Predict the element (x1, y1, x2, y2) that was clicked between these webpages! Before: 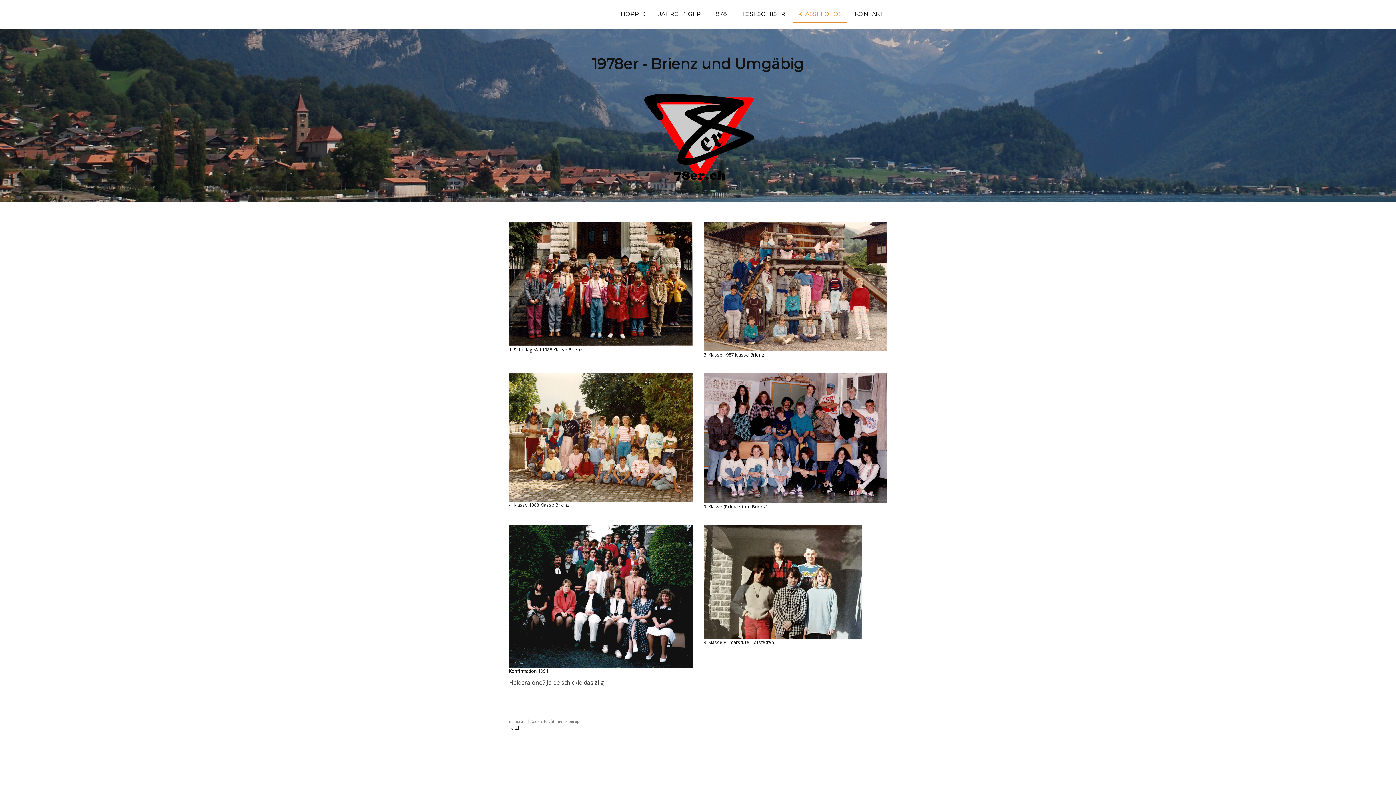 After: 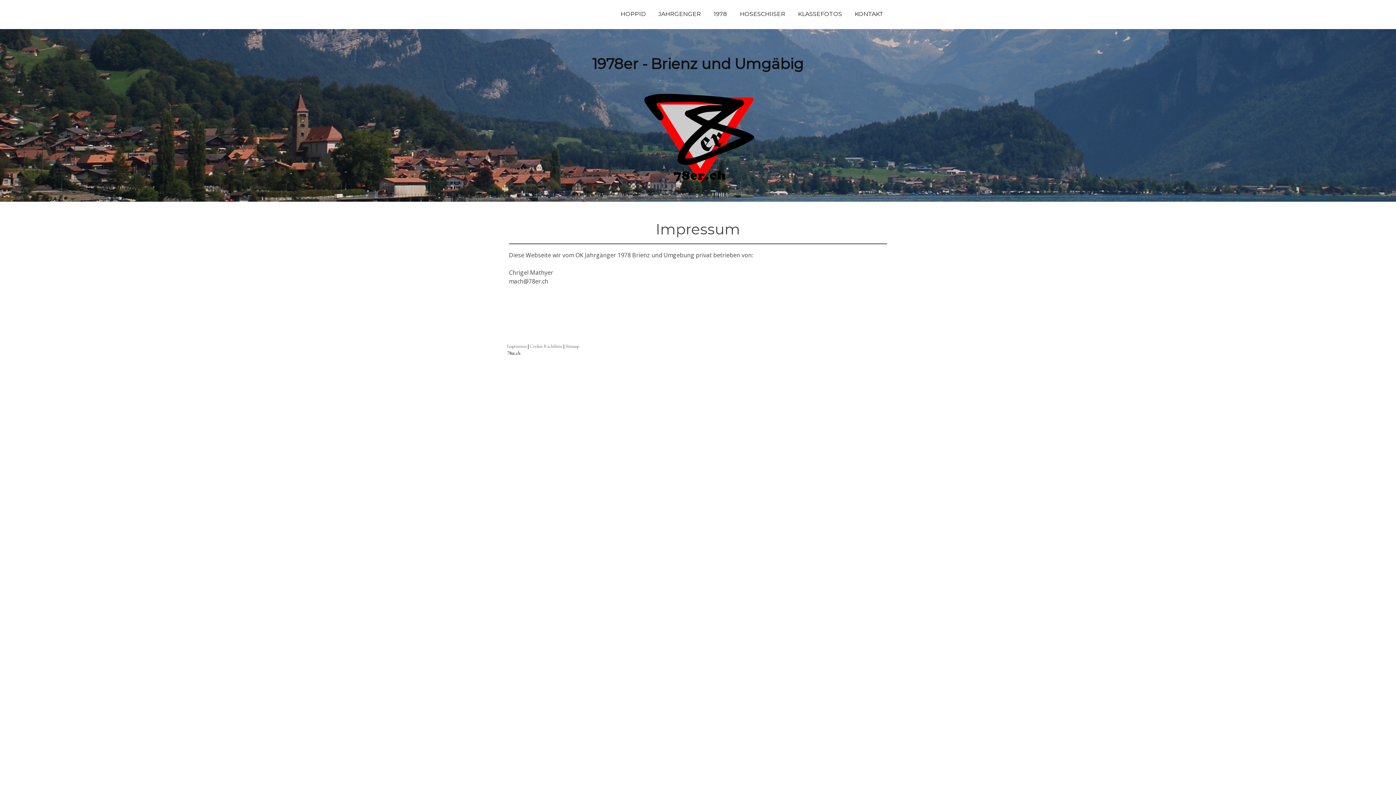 Action: bbox: (507, 718, 526, 724) label: Impressum